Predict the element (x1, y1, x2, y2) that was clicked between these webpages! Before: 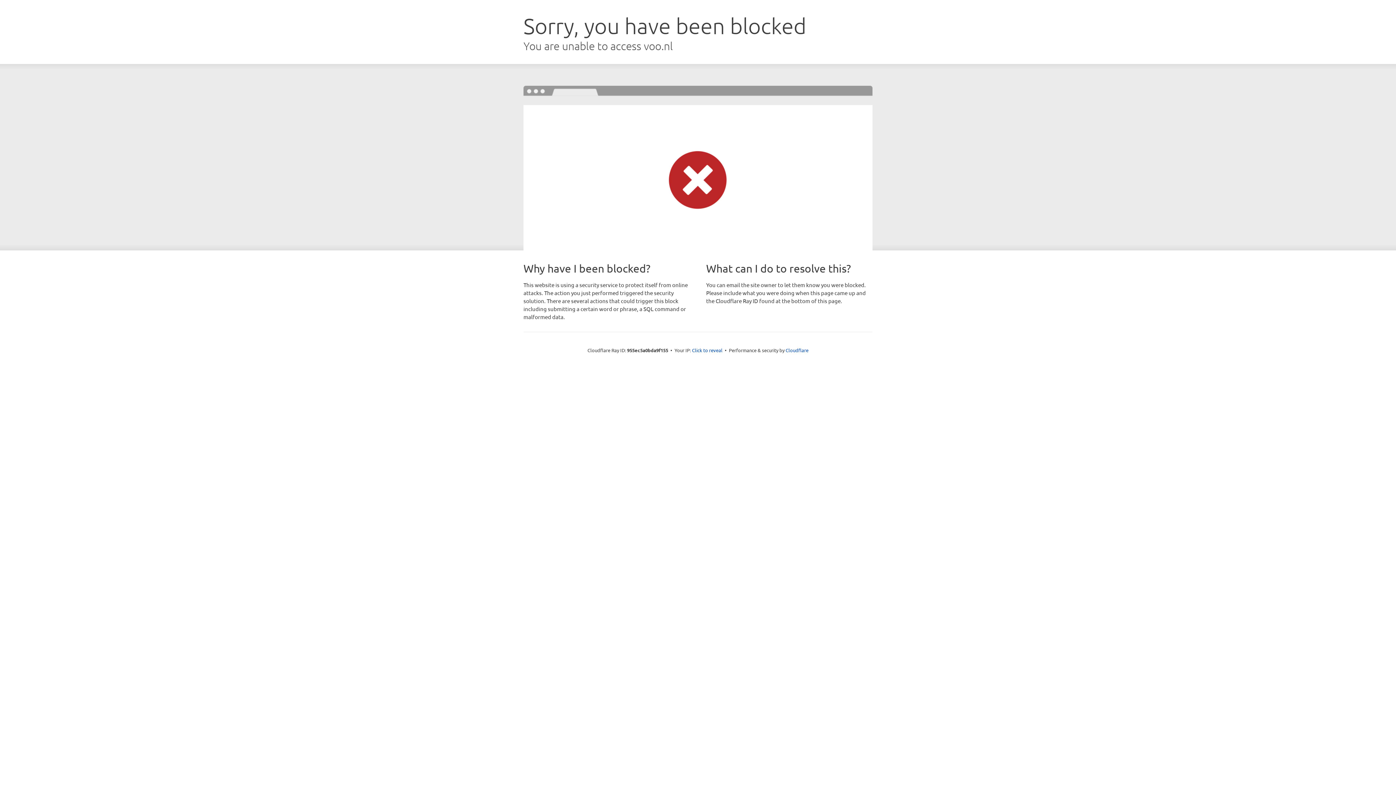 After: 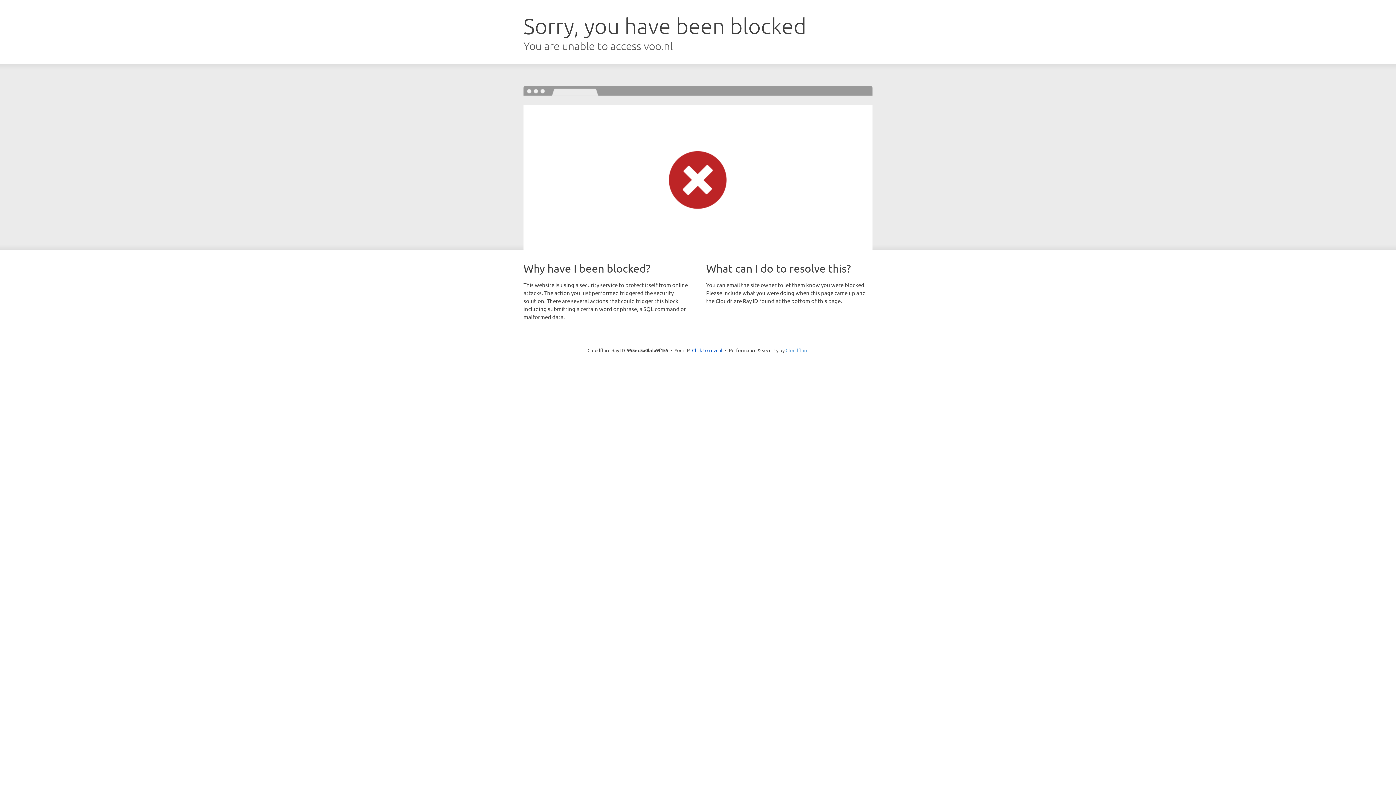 Action: label: Cloudflare bbox: (785, 347, 808, 353)